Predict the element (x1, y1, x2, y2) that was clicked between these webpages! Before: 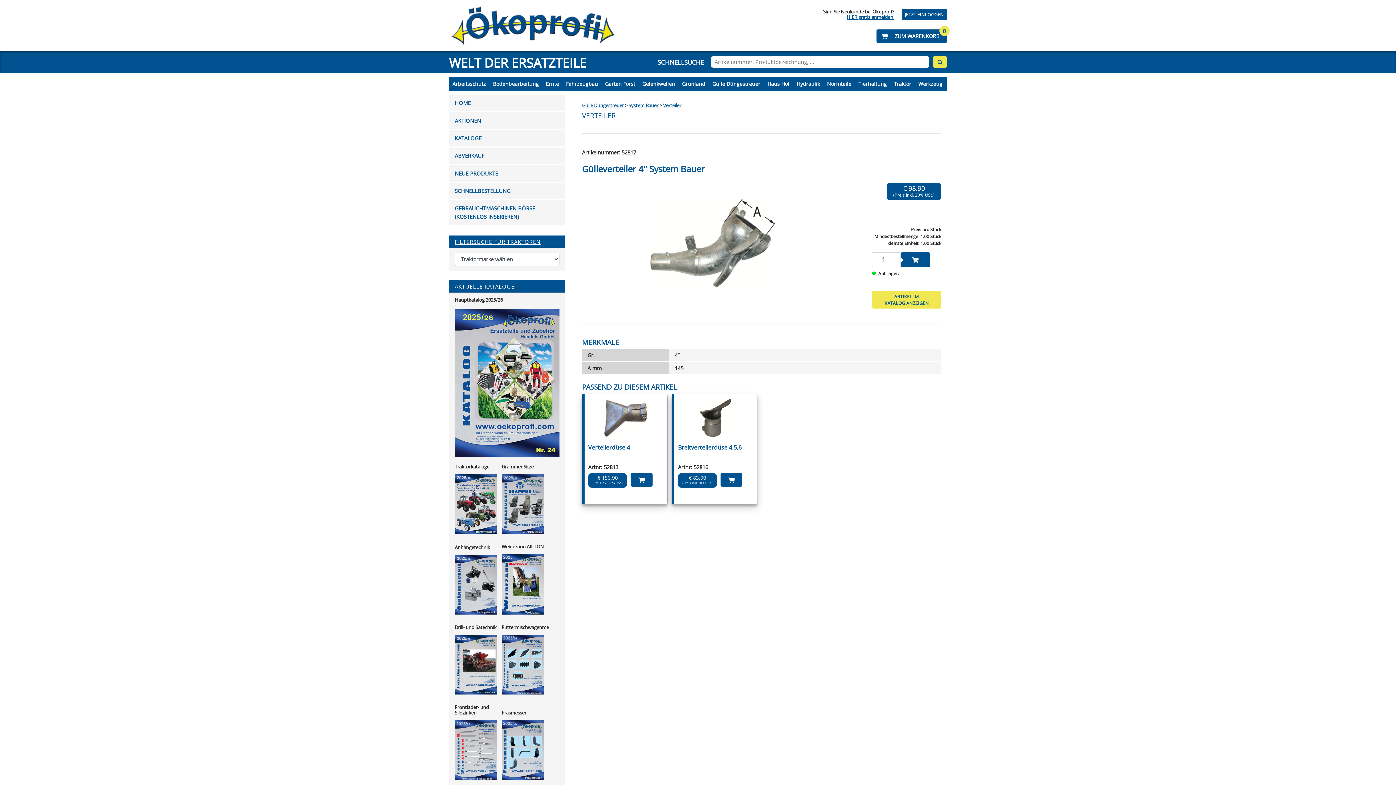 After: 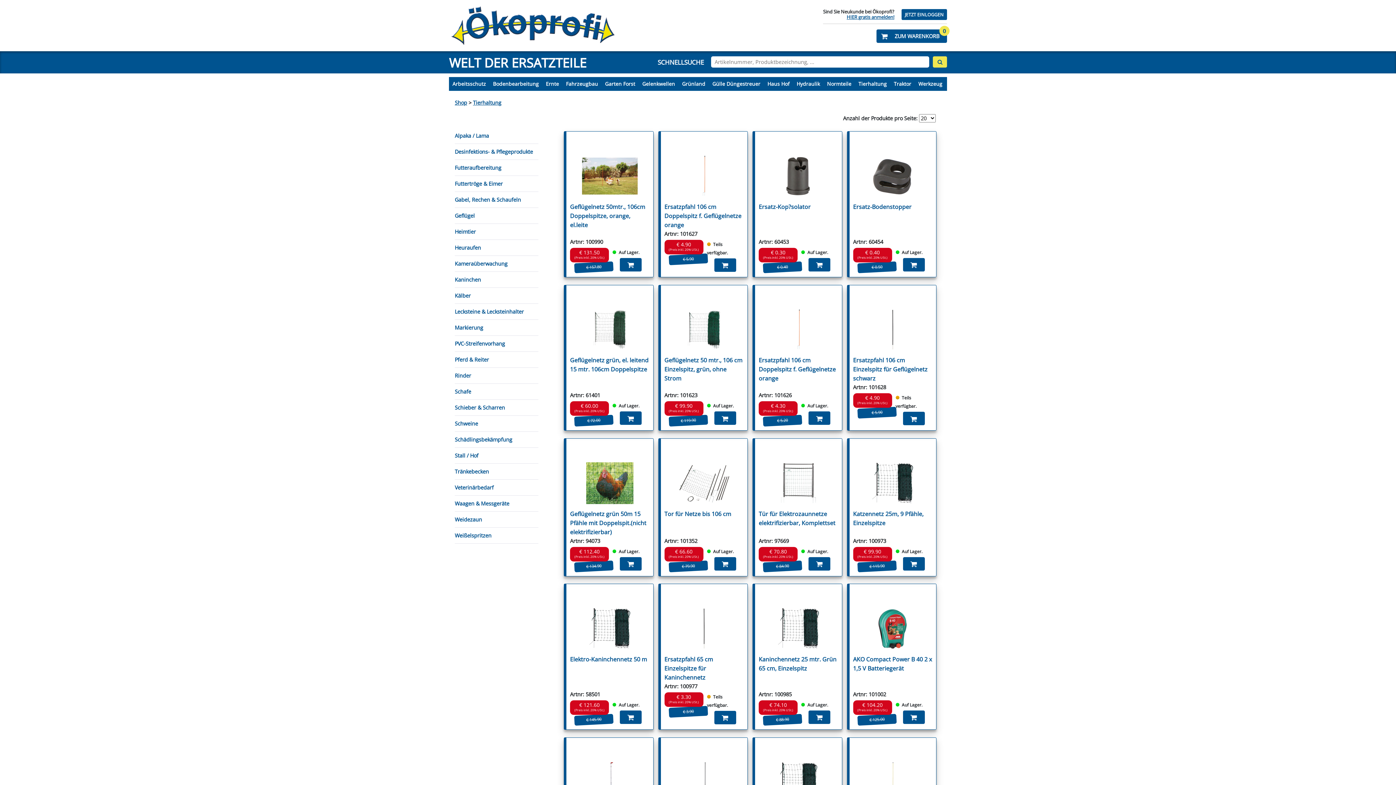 Action: bbox: (856, 77, 889, 90) label: Tierhaltung